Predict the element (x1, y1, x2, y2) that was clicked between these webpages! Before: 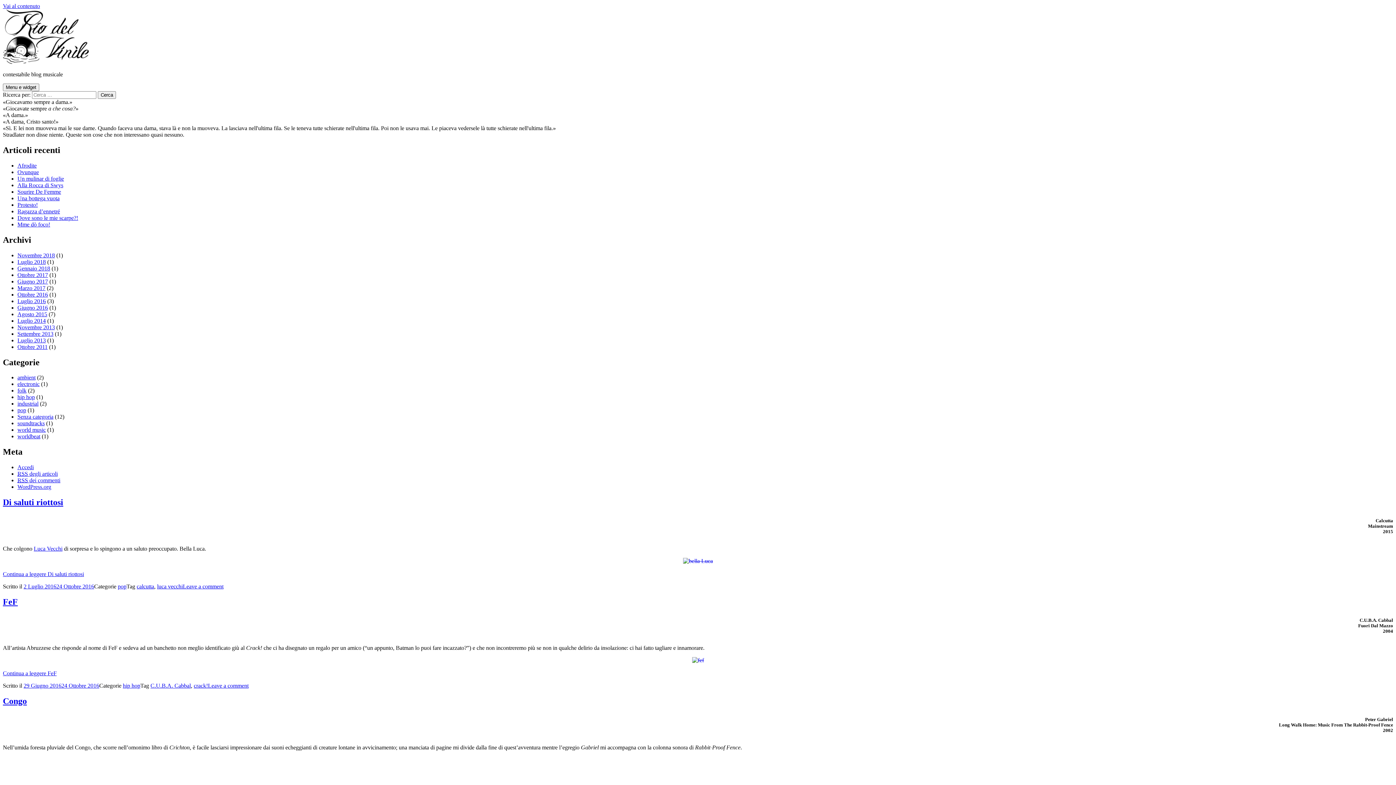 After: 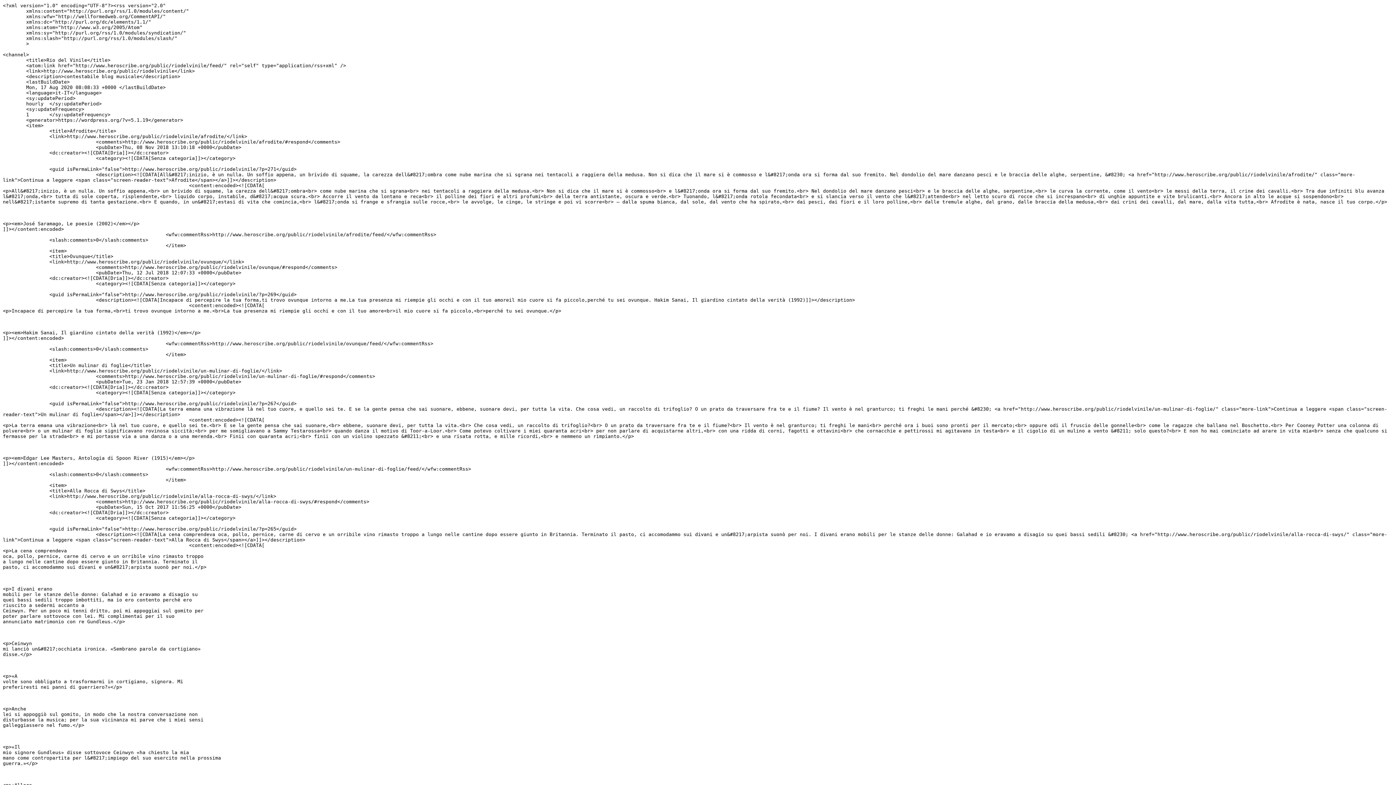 Action: label: RSS degli articoli bbox: (17, 471, 57, 477)